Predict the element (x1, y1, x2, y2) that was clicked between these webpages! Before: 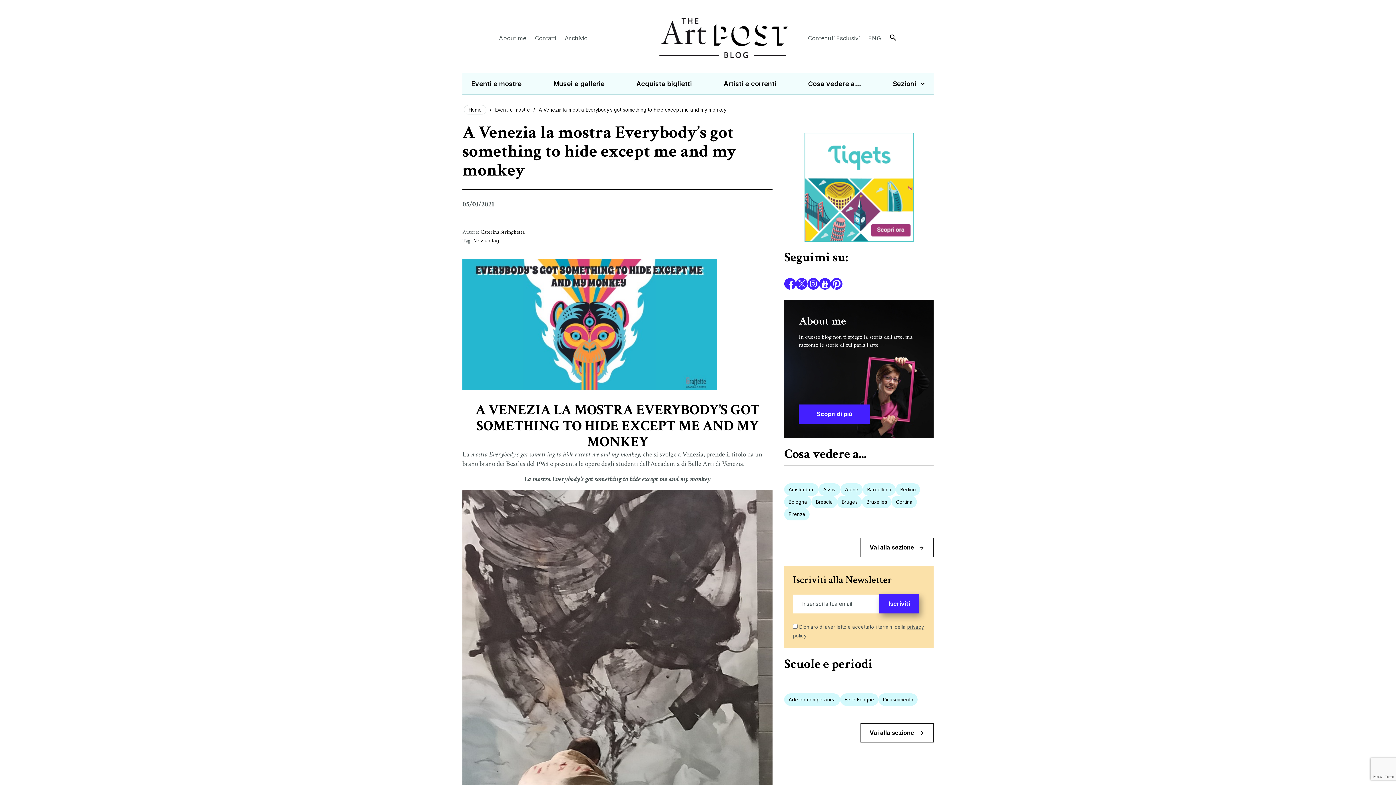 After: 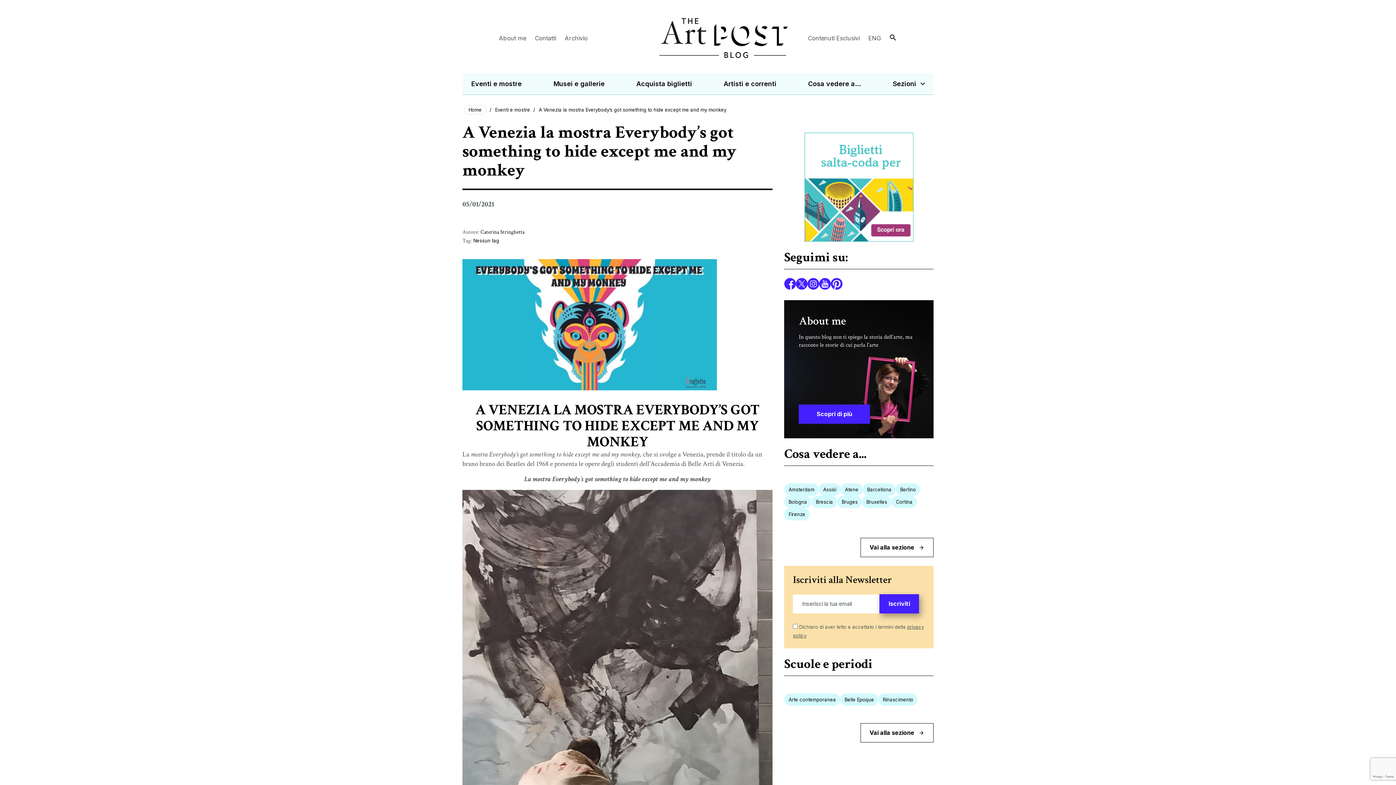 Action: label: Questo link si apre in una nuova scheda bbox: (819, 283, 831, 291)